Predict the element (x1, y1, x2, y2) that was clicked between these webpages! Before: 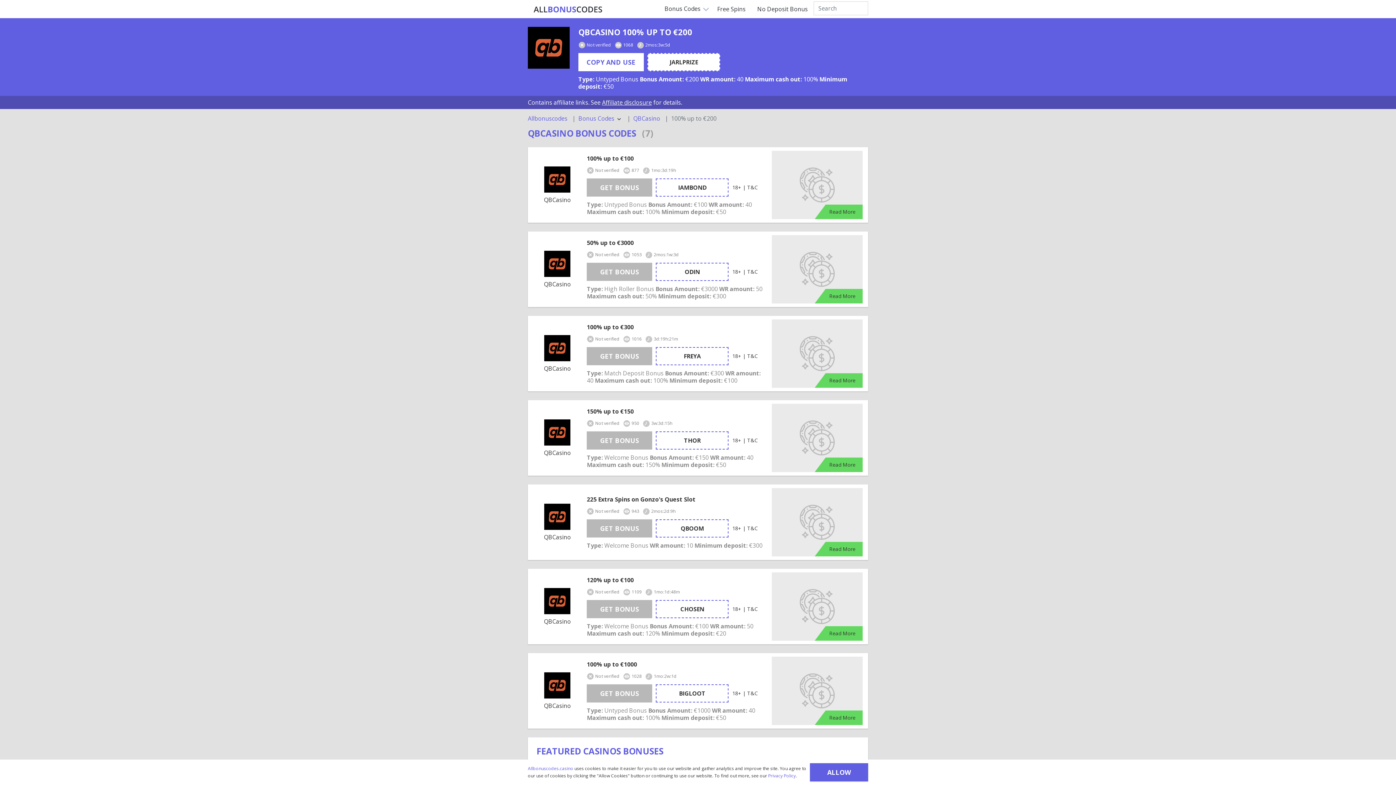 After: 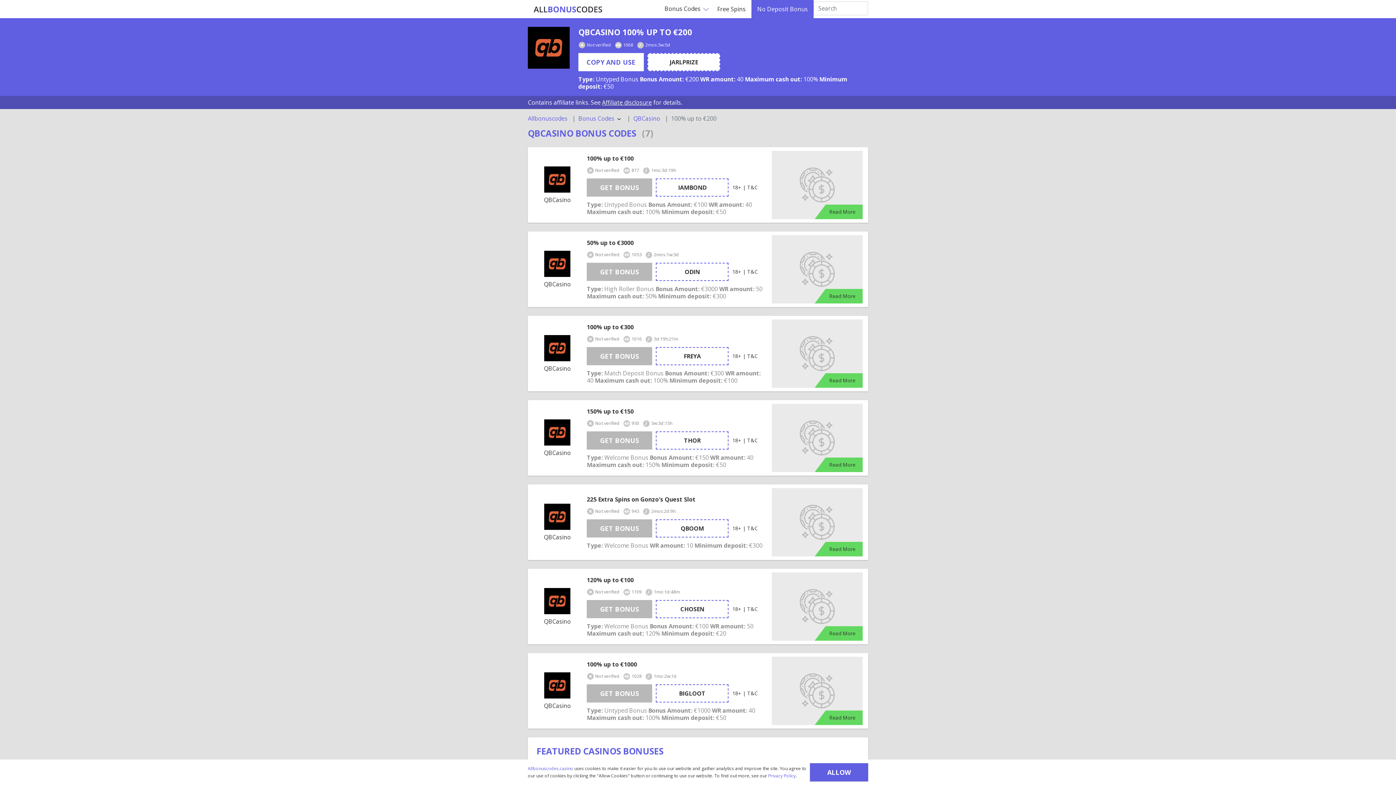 Action: label: No Deposit Bonus bbox: (751, 0, 813, 18)